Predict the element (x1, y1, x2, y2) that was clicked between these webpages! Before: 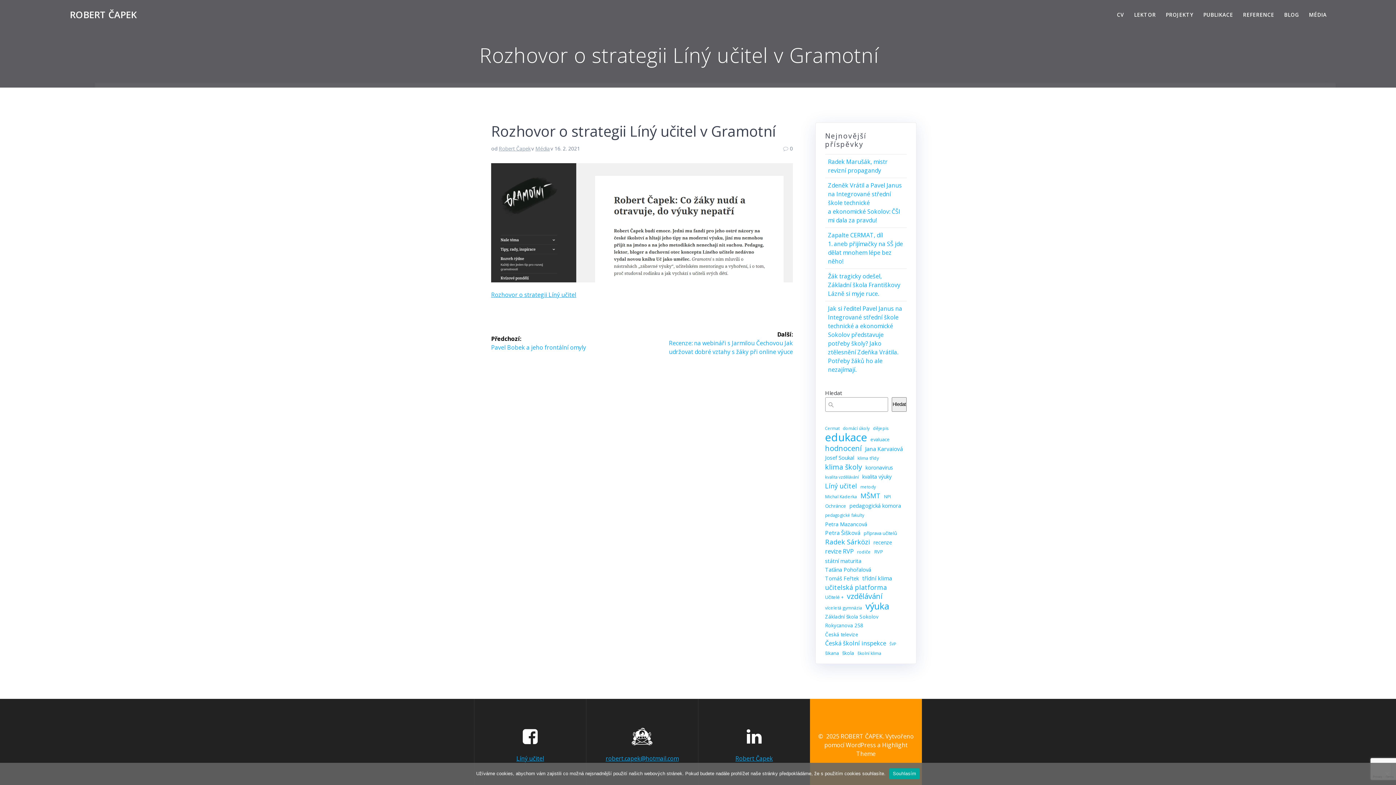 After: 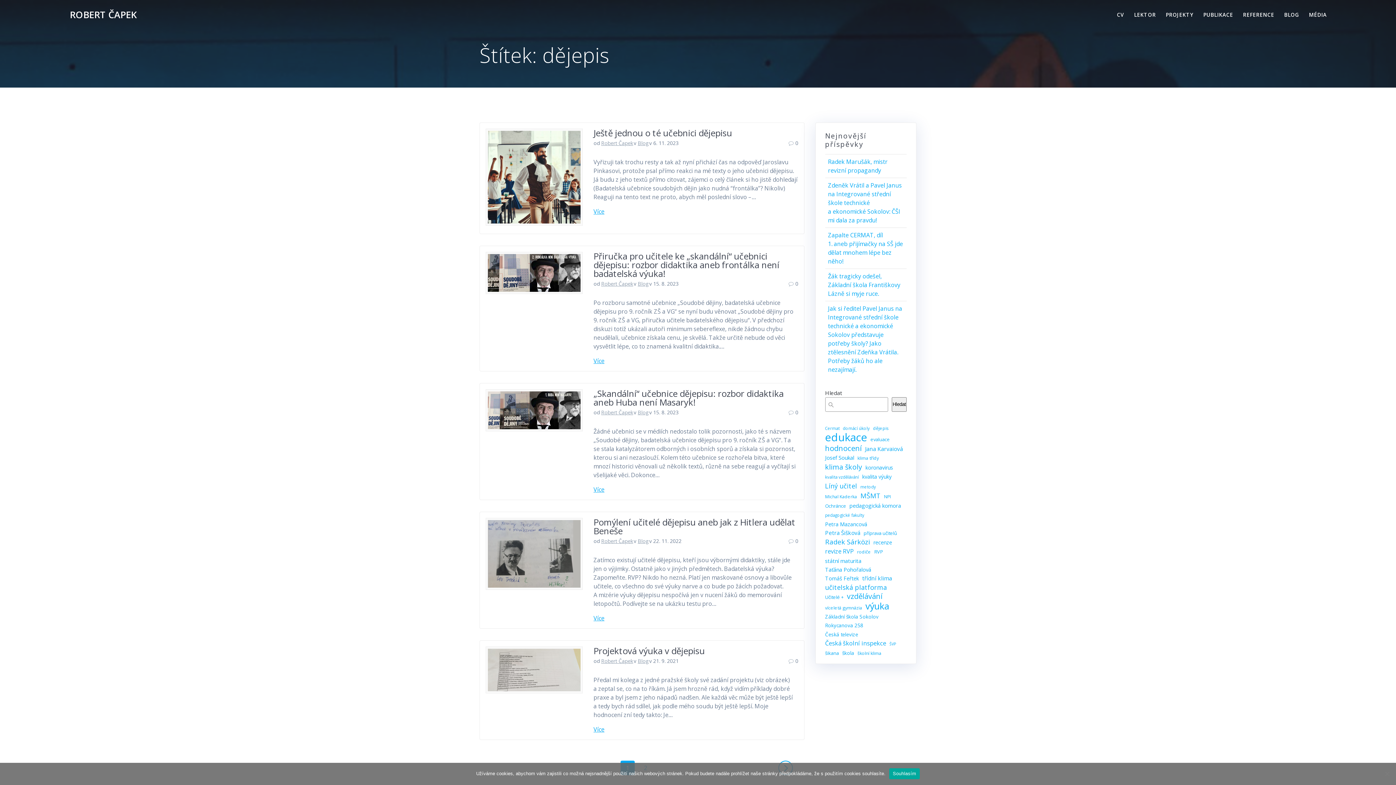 Action: bbox: (873, 424, 888, 433) label: dějepis (8 položek)